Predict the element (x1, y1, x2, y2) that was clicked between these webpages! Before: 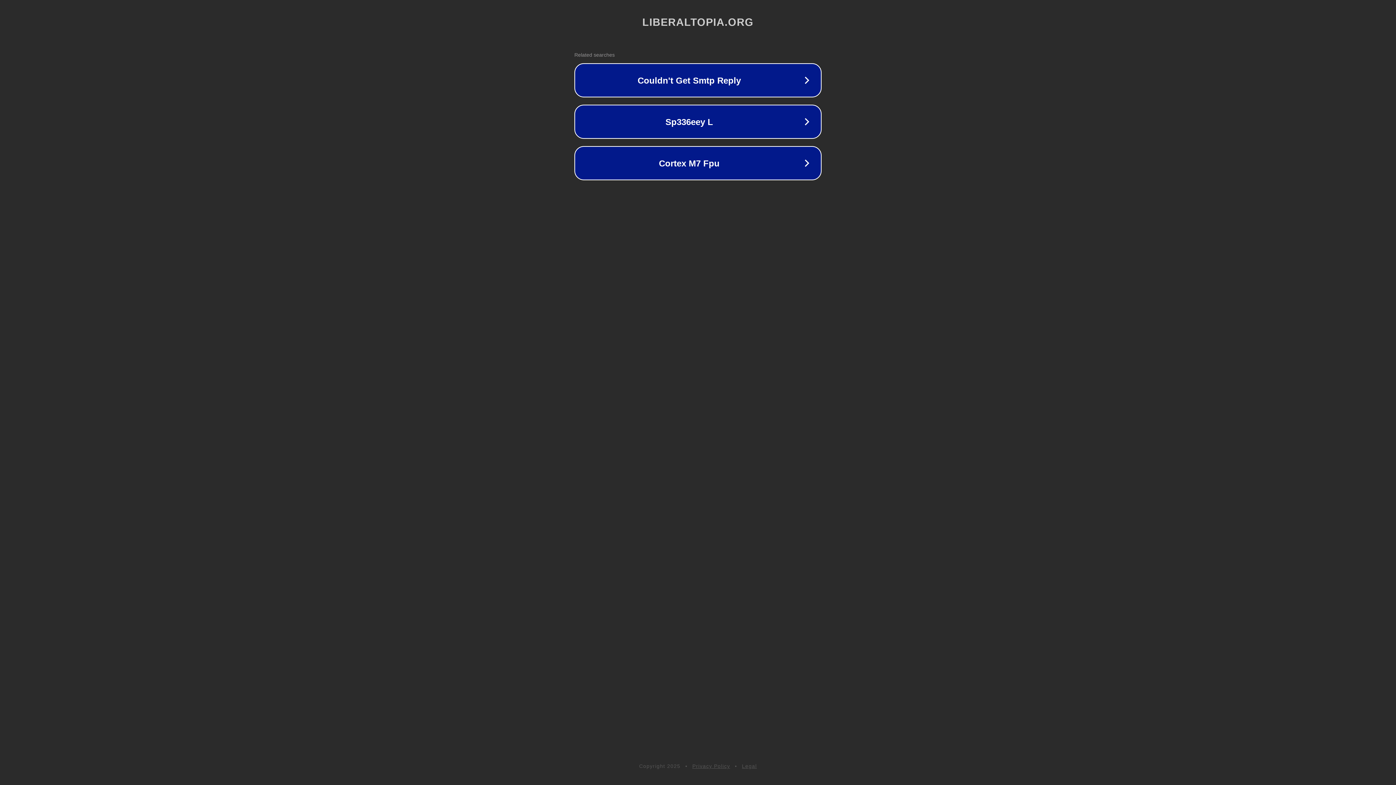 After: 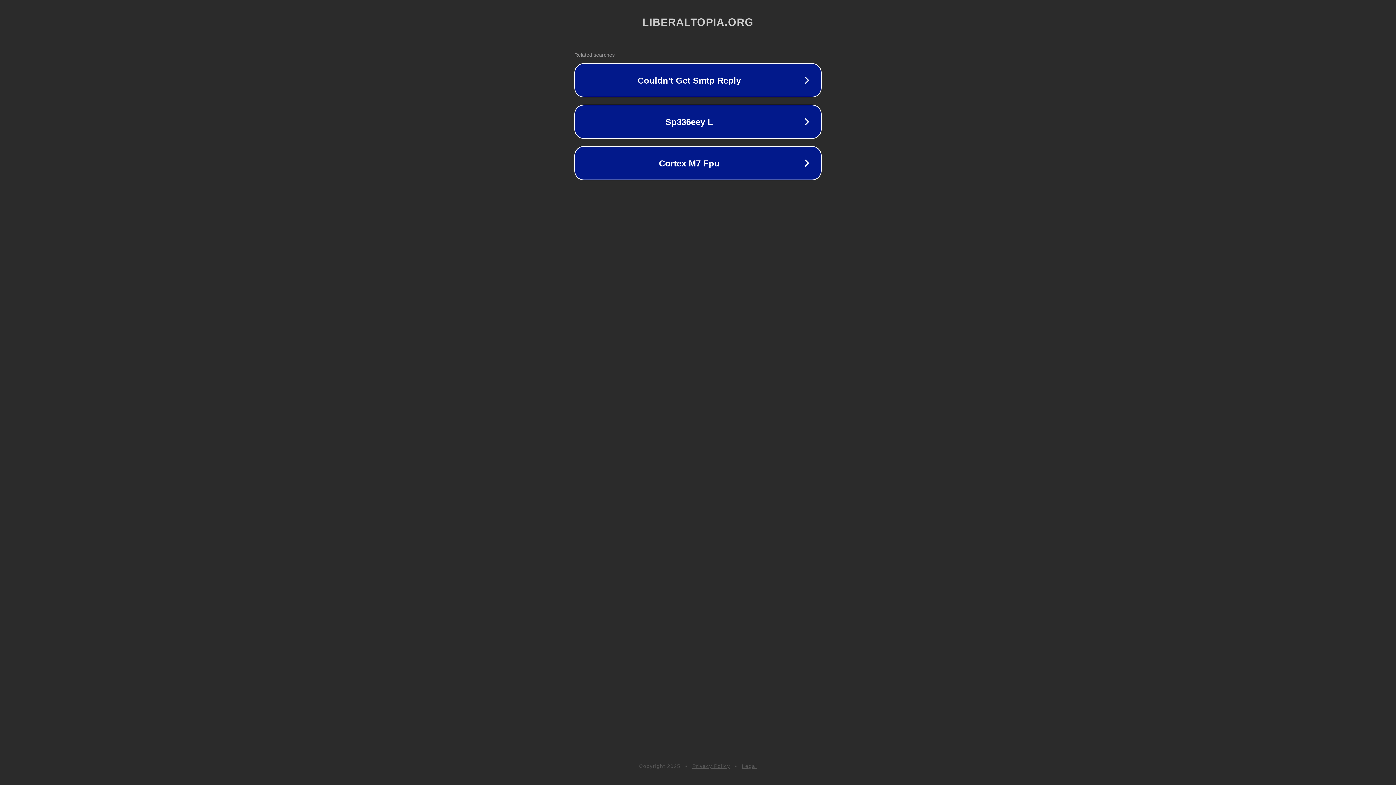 Action: label: Privacy Policy bbox: (692, 763, 730, 769)